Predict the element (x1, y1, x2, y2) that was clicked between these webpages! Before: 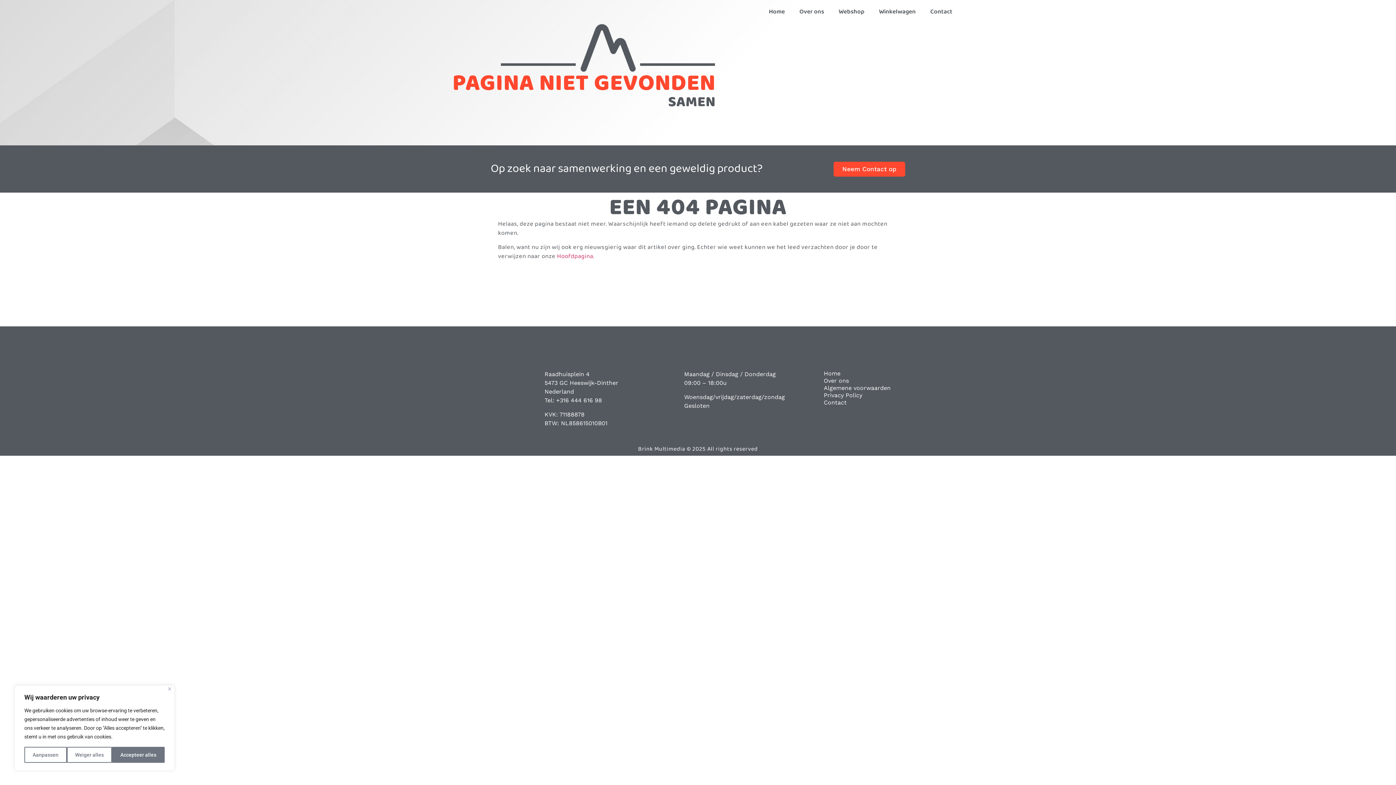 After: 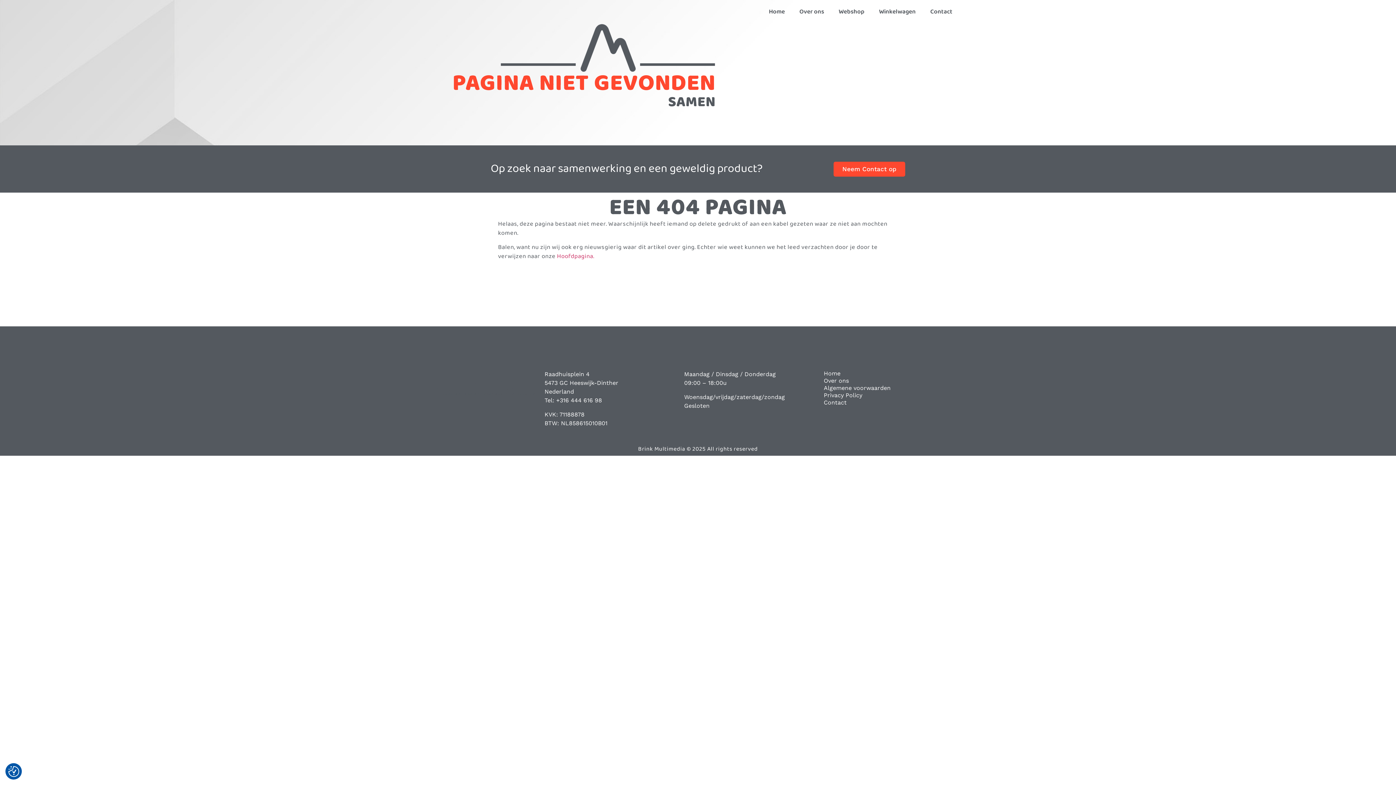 Action: bbox: (168, 687, 171, 690) label: Close